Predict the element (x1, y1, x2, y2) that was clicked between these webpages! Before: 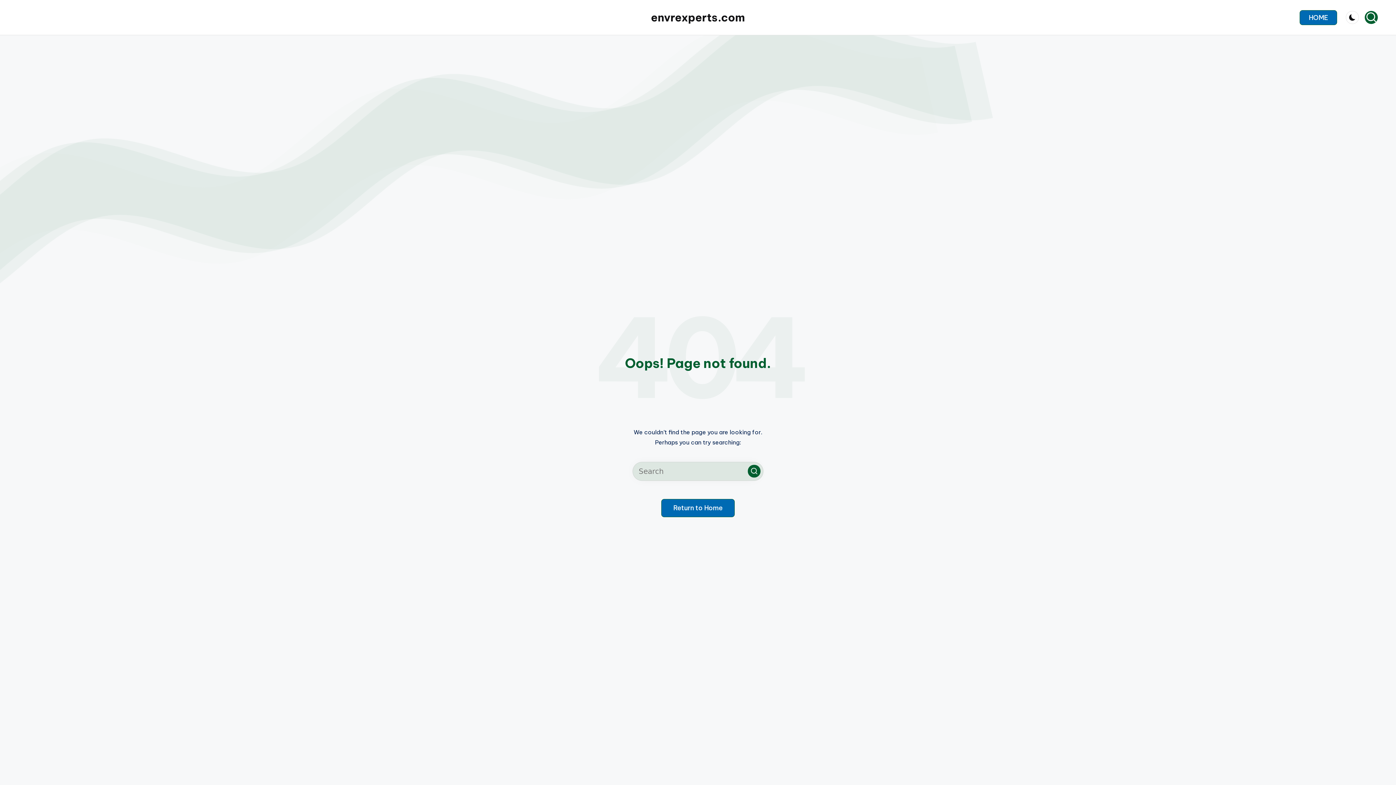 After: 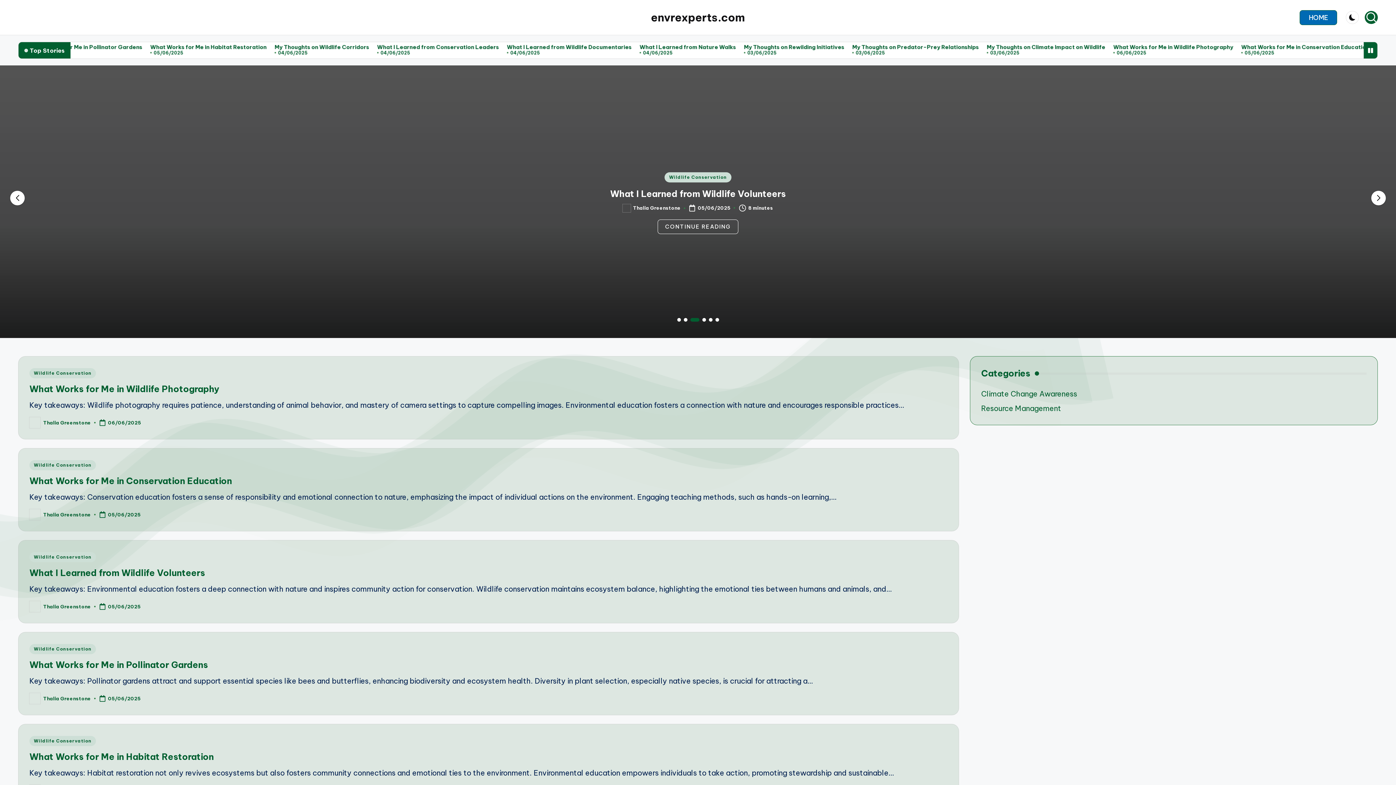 Action: bbox: (661, 499, 734, 517) label: Return to Home